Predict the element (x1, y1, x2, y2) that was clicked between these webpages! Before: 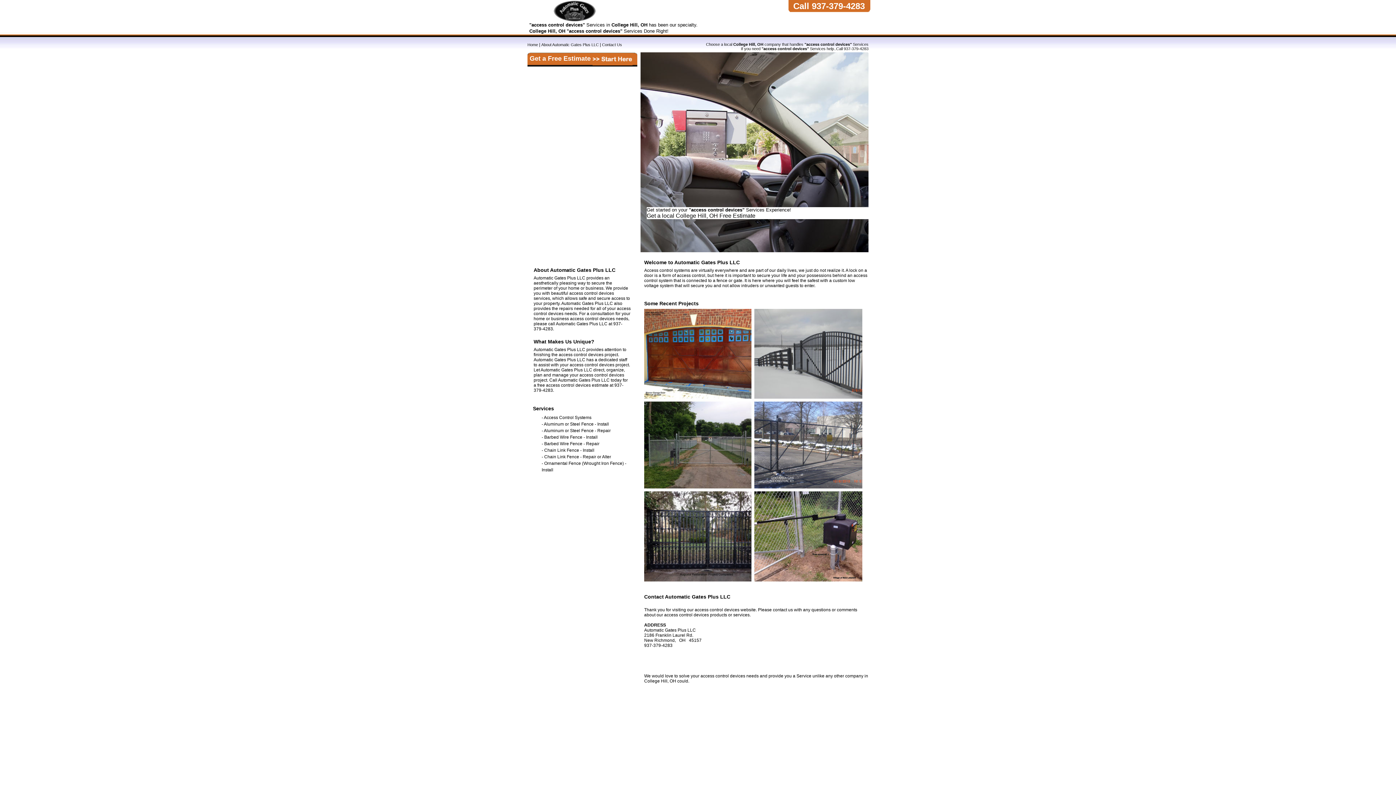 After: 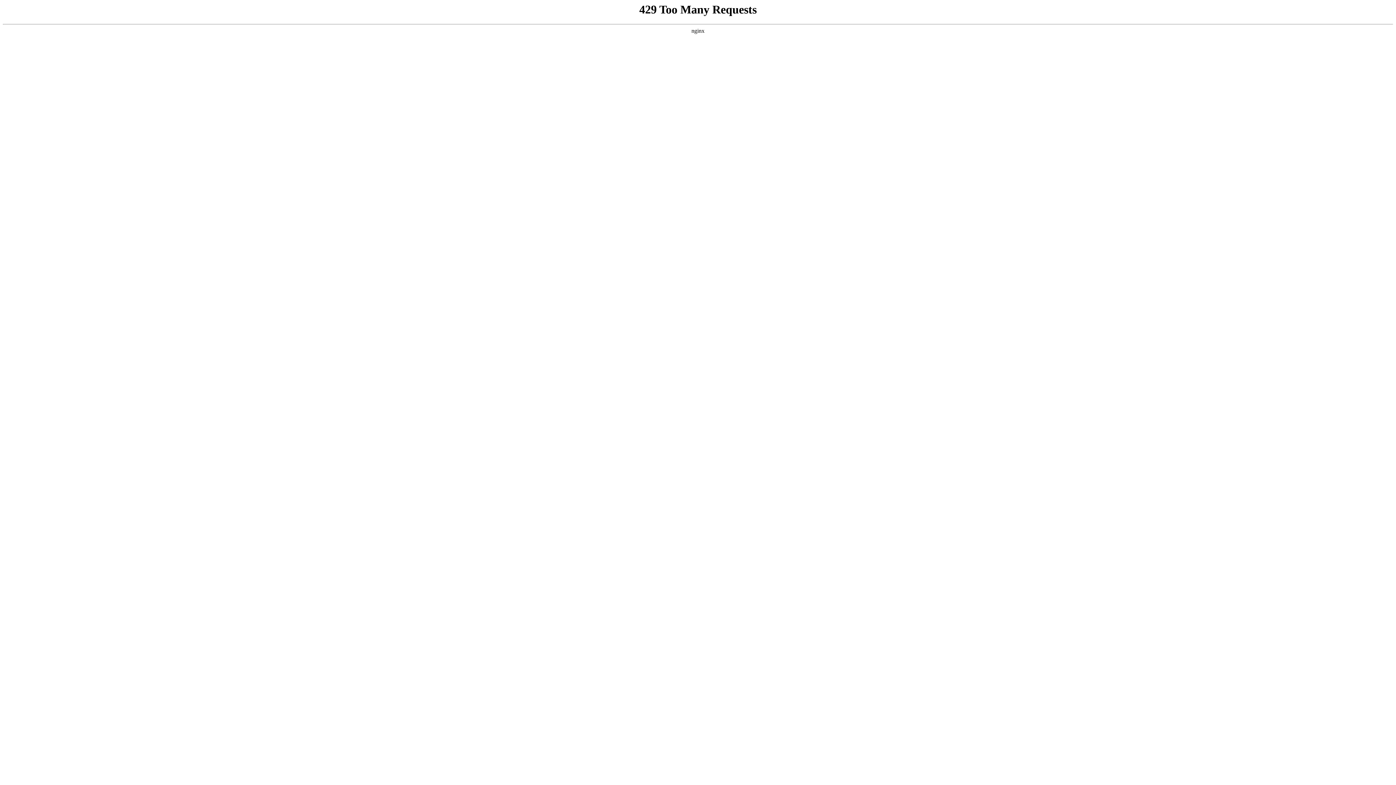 Action: label: Home bbox: (527, 42, 538, 46)